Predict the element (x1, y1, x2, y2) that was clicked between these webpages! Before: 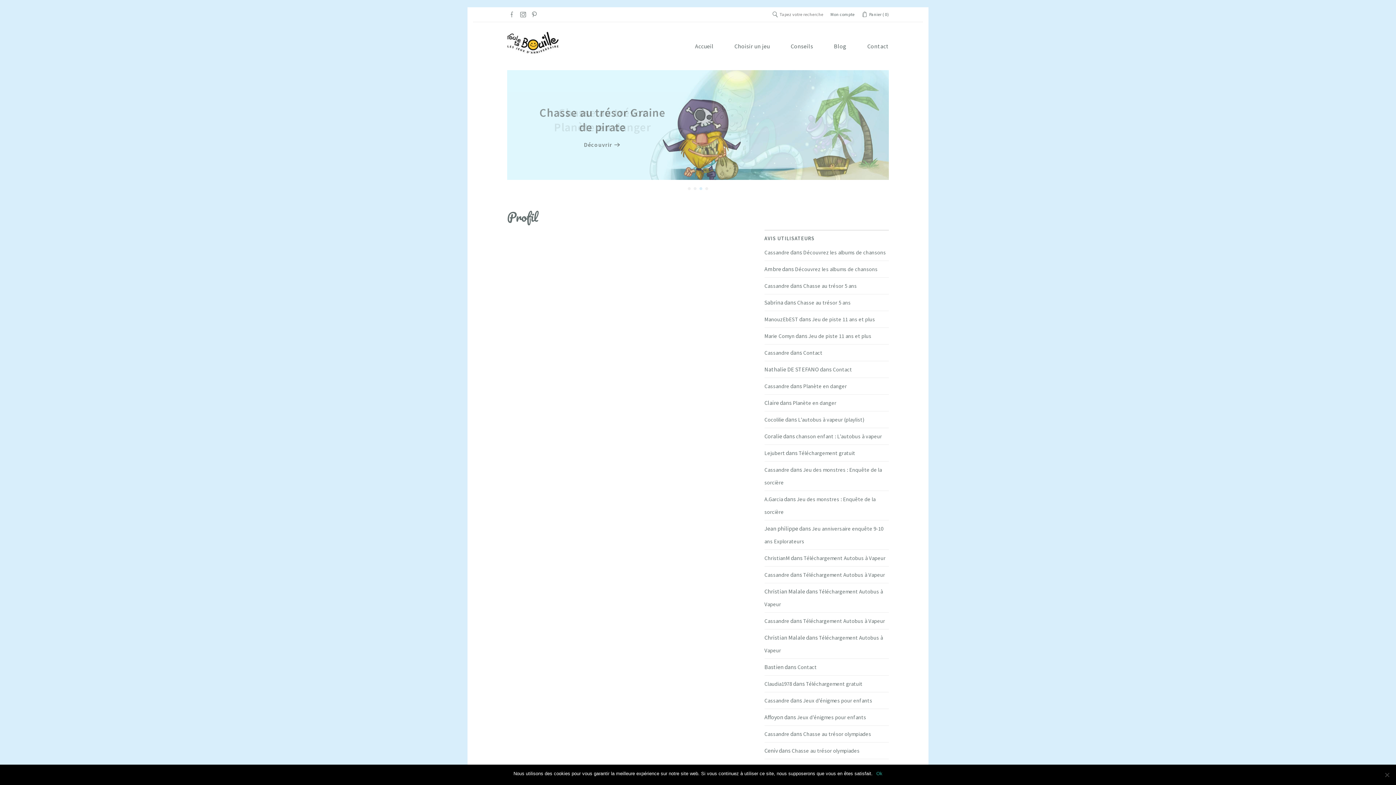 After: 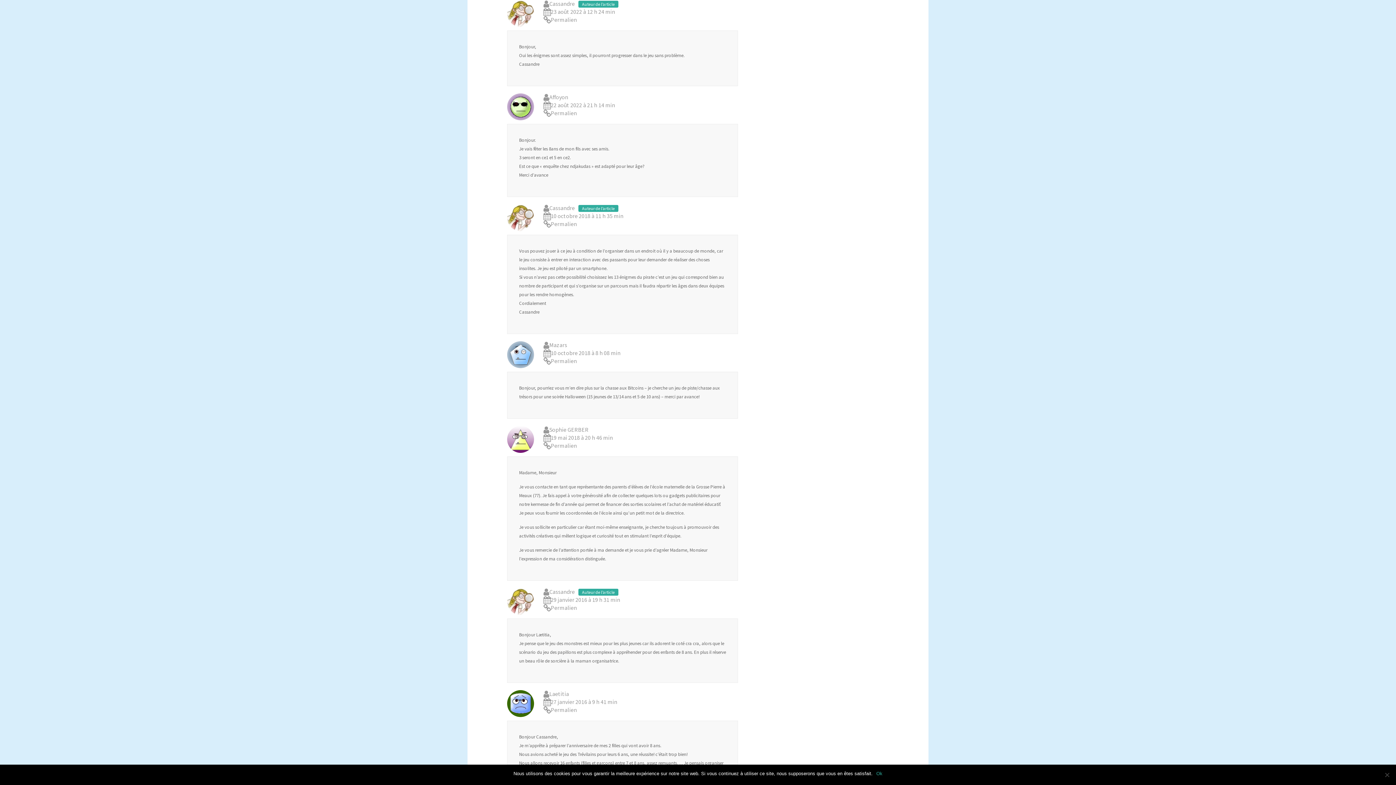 Action: bbox: (803, 697, 872, 704) label: Jeux d’énigmes pour enfants